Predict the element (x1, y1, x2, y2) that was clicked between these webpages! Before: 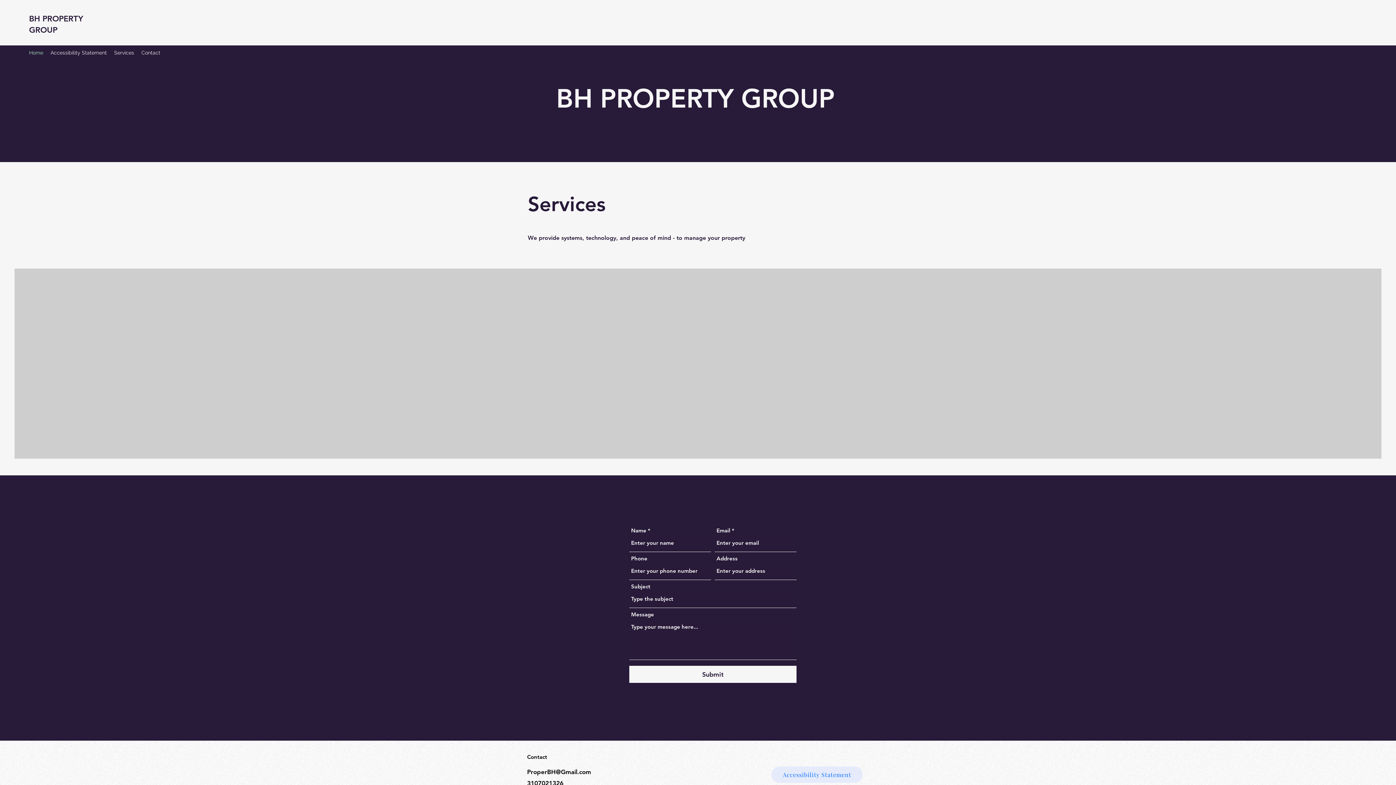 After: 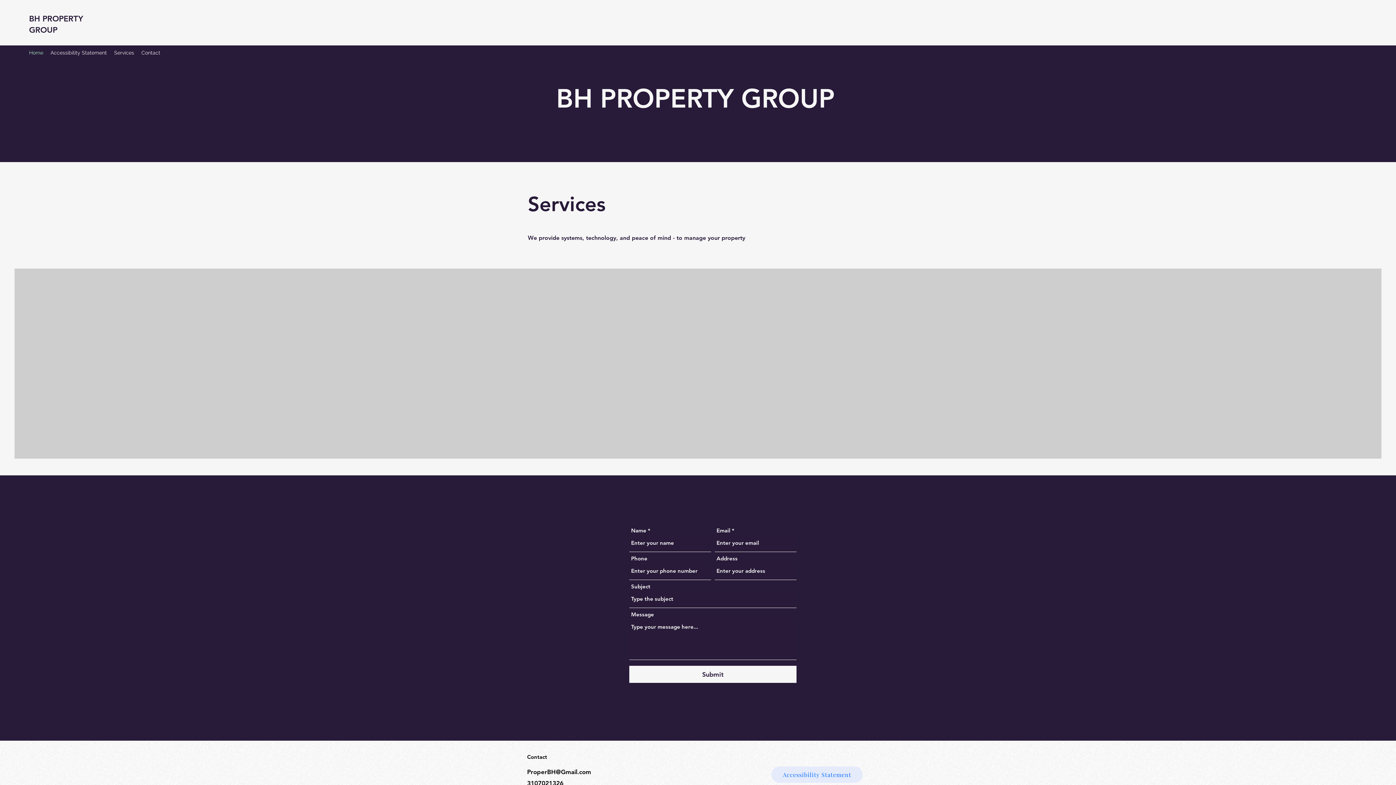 Action: bbox: (527, 768, 591, 776) label: ProperBH@Gmail.com